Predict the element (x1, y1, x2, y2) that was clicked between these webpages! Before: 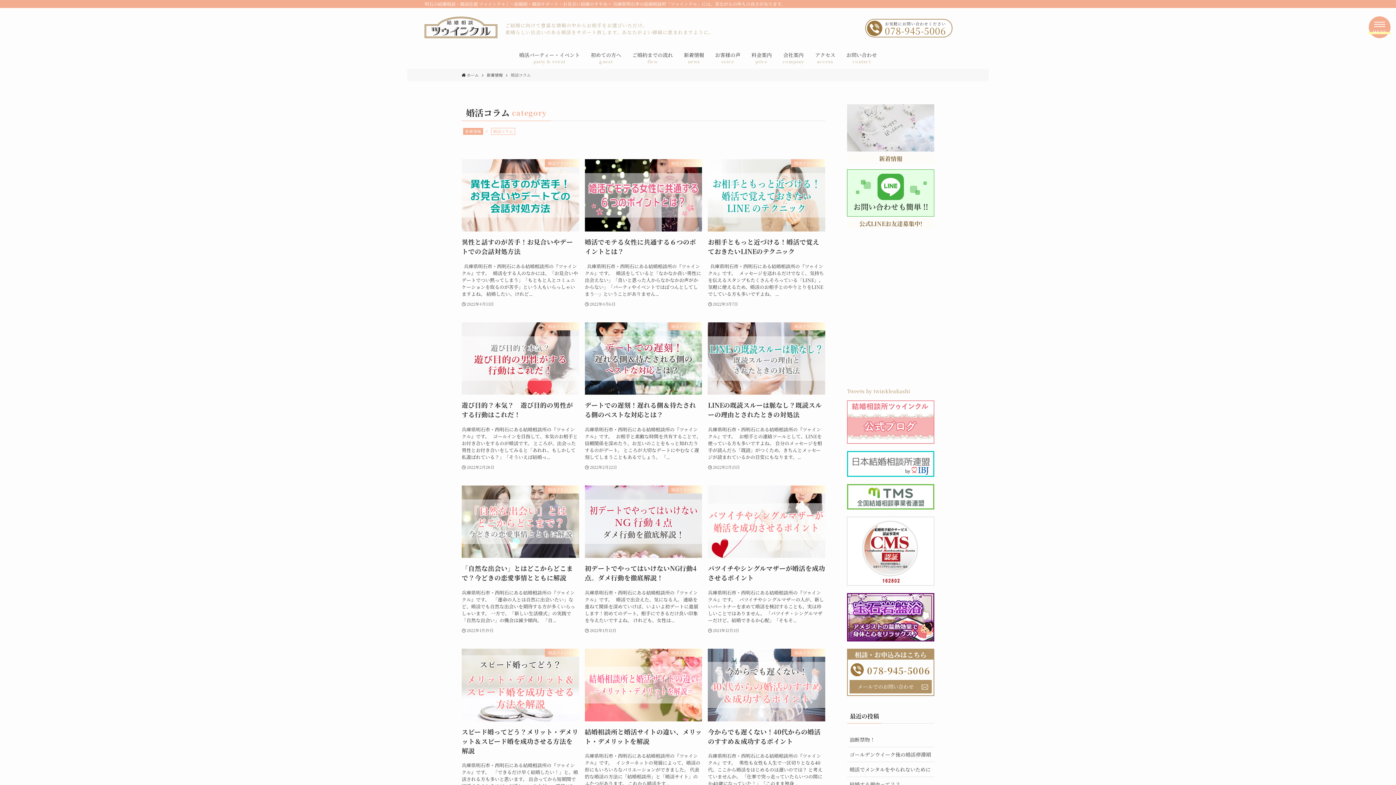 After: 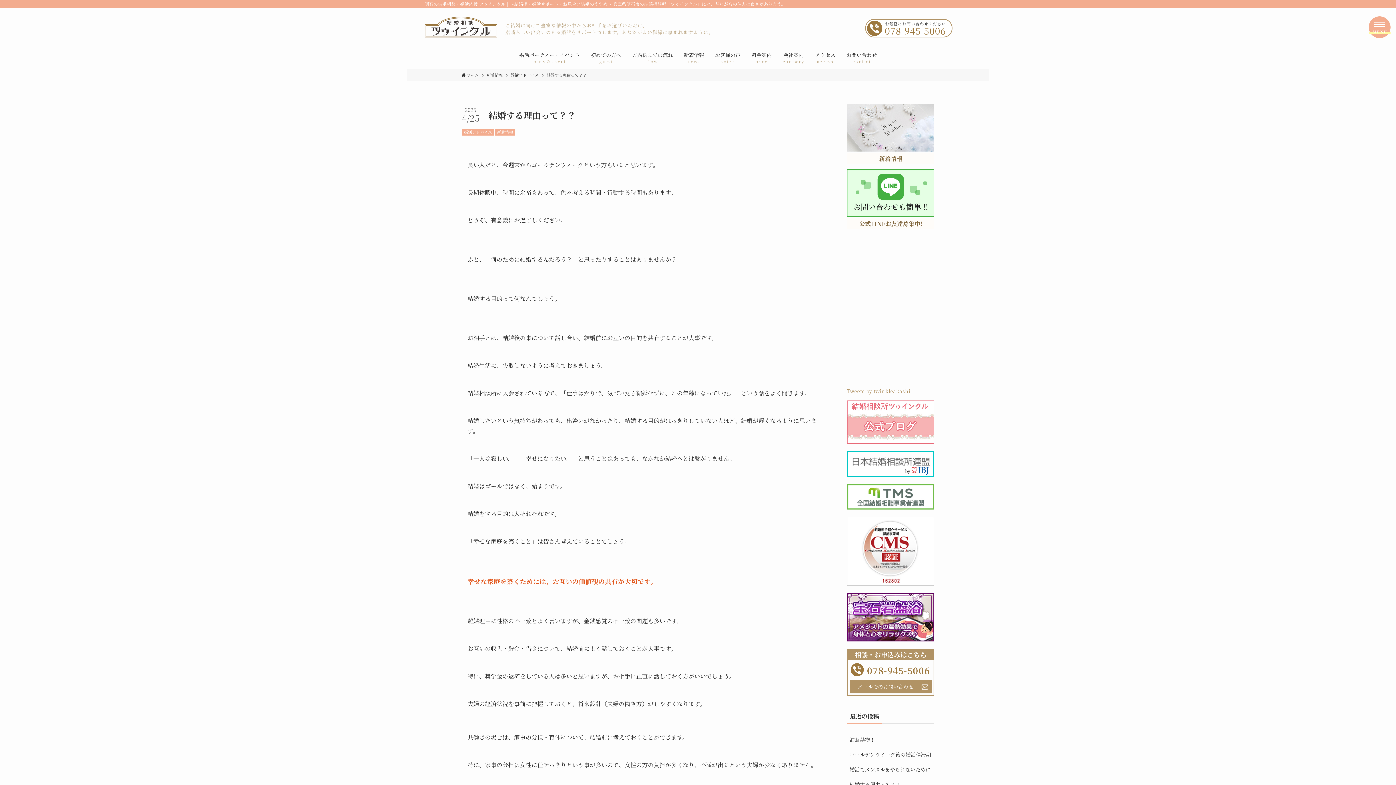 Action: bbox: (847, 777, 934, 792) label: 結婚する理由って？？